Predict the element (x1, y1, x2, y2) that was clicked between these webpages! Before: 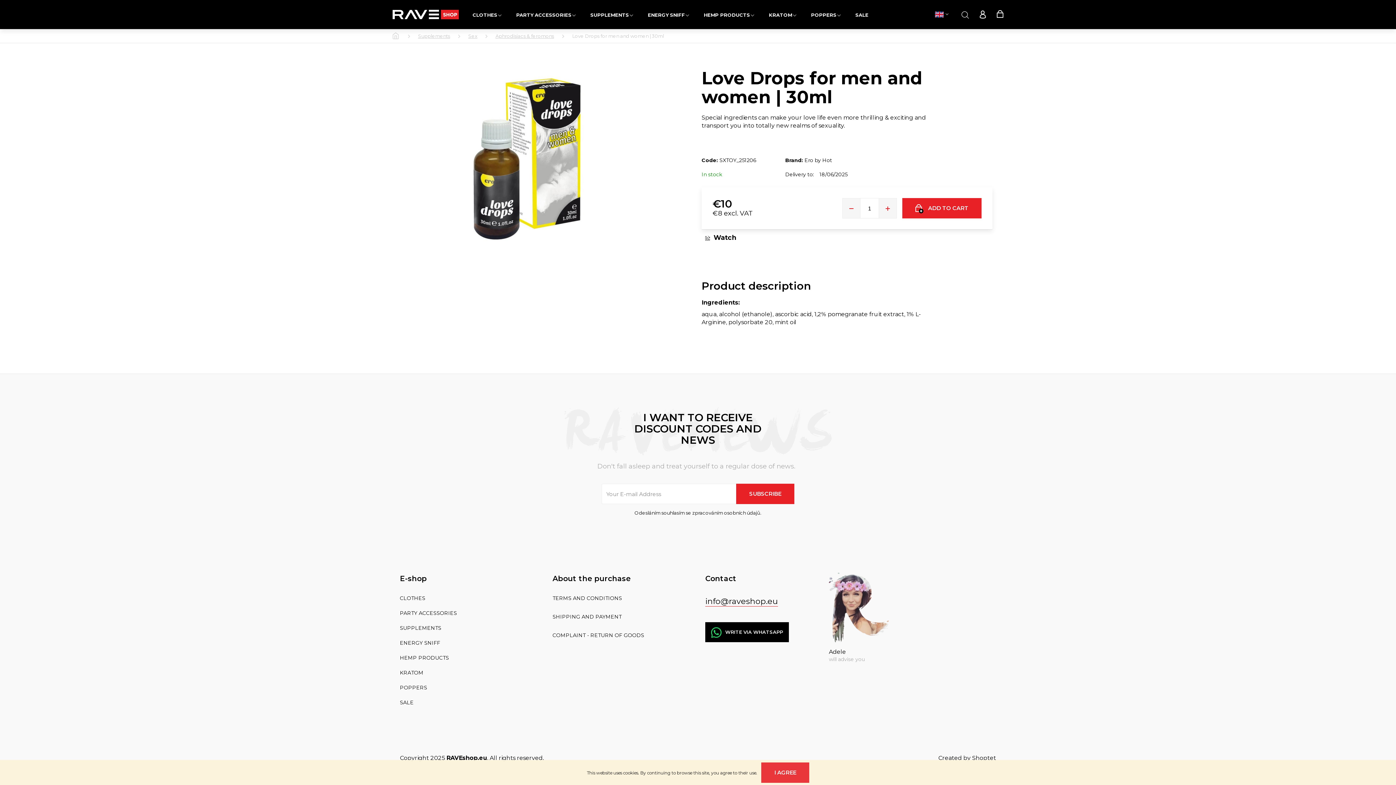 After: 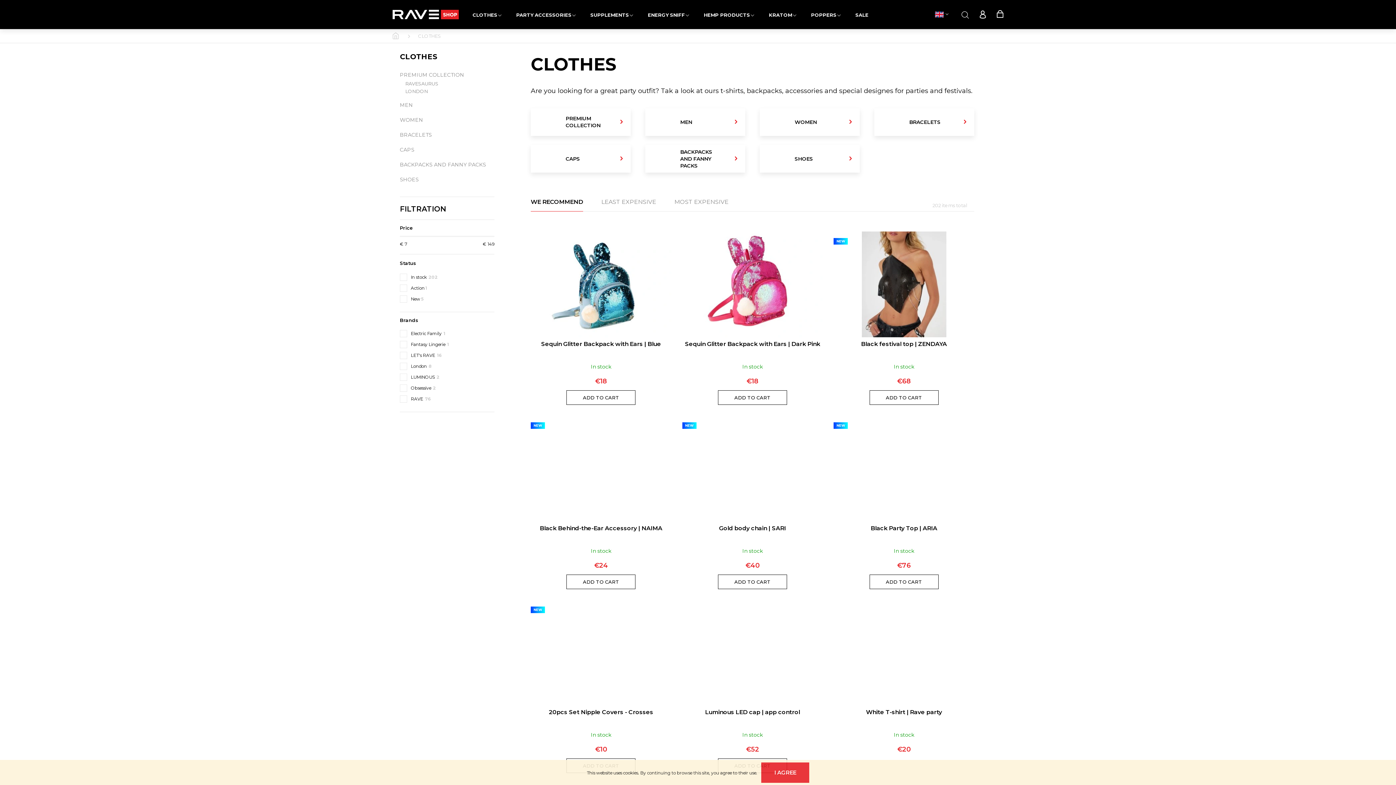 Action: bbox: (400, 595, 538, 601) label: CLOTHES